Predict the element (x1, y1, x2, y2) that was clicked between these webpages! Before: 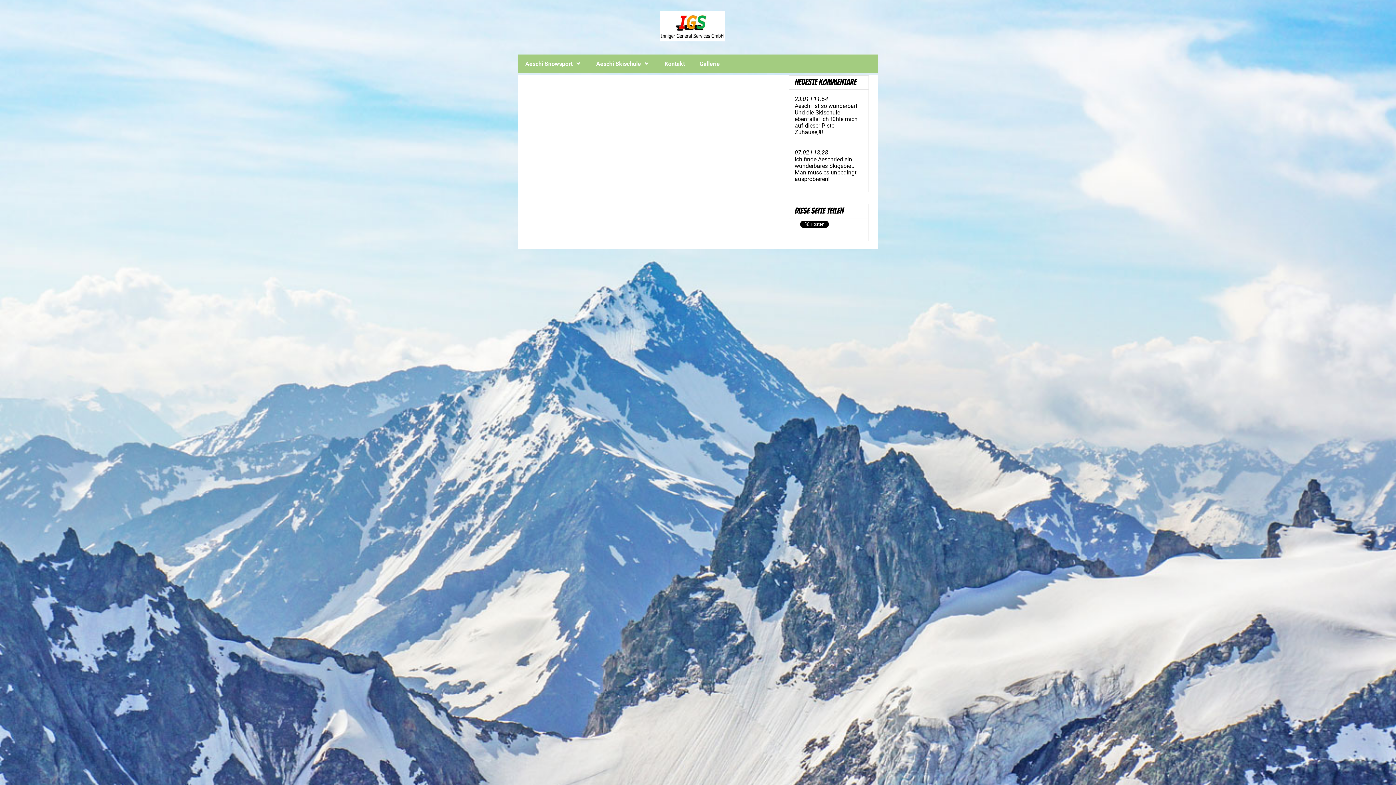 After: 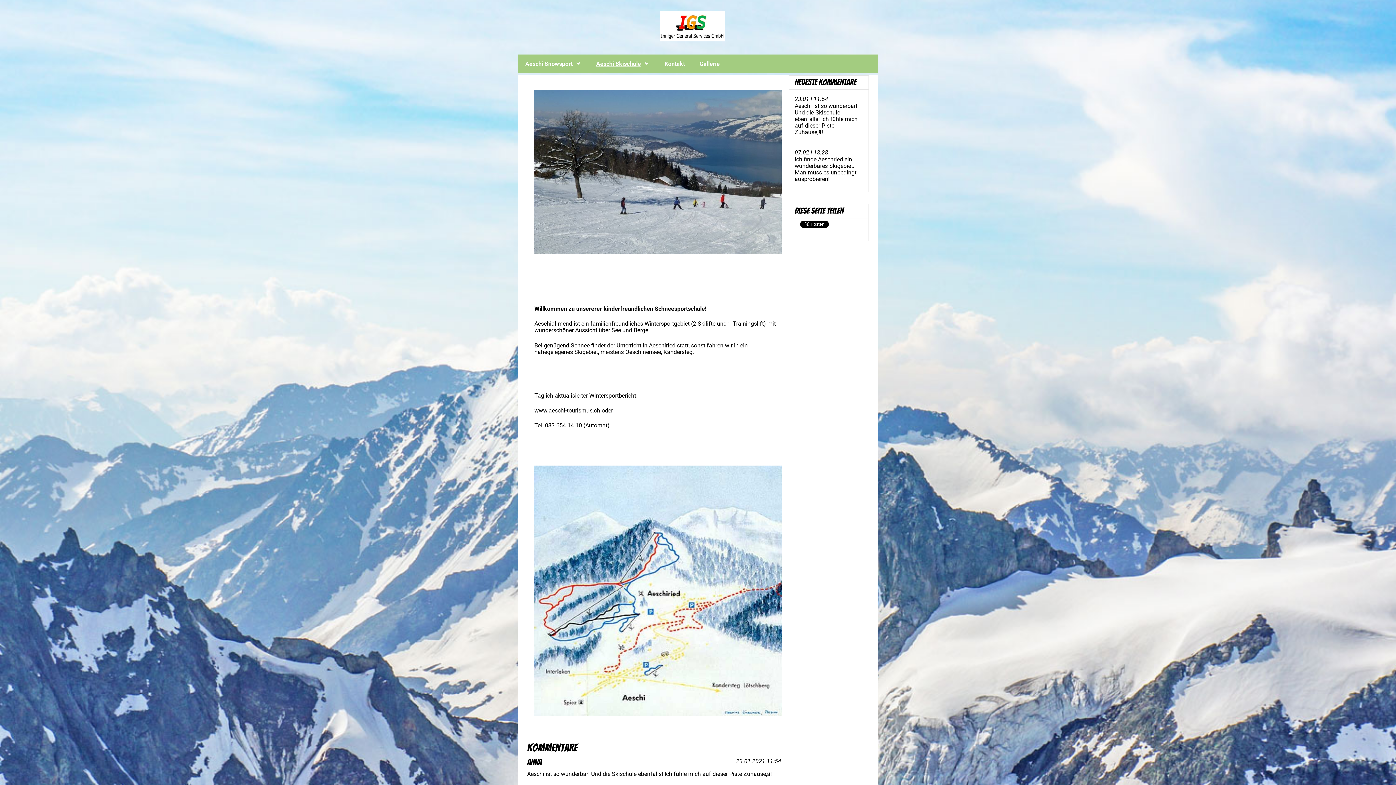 Action: bbox: (589, 54, 657, 73) label: Aeschi Skischule